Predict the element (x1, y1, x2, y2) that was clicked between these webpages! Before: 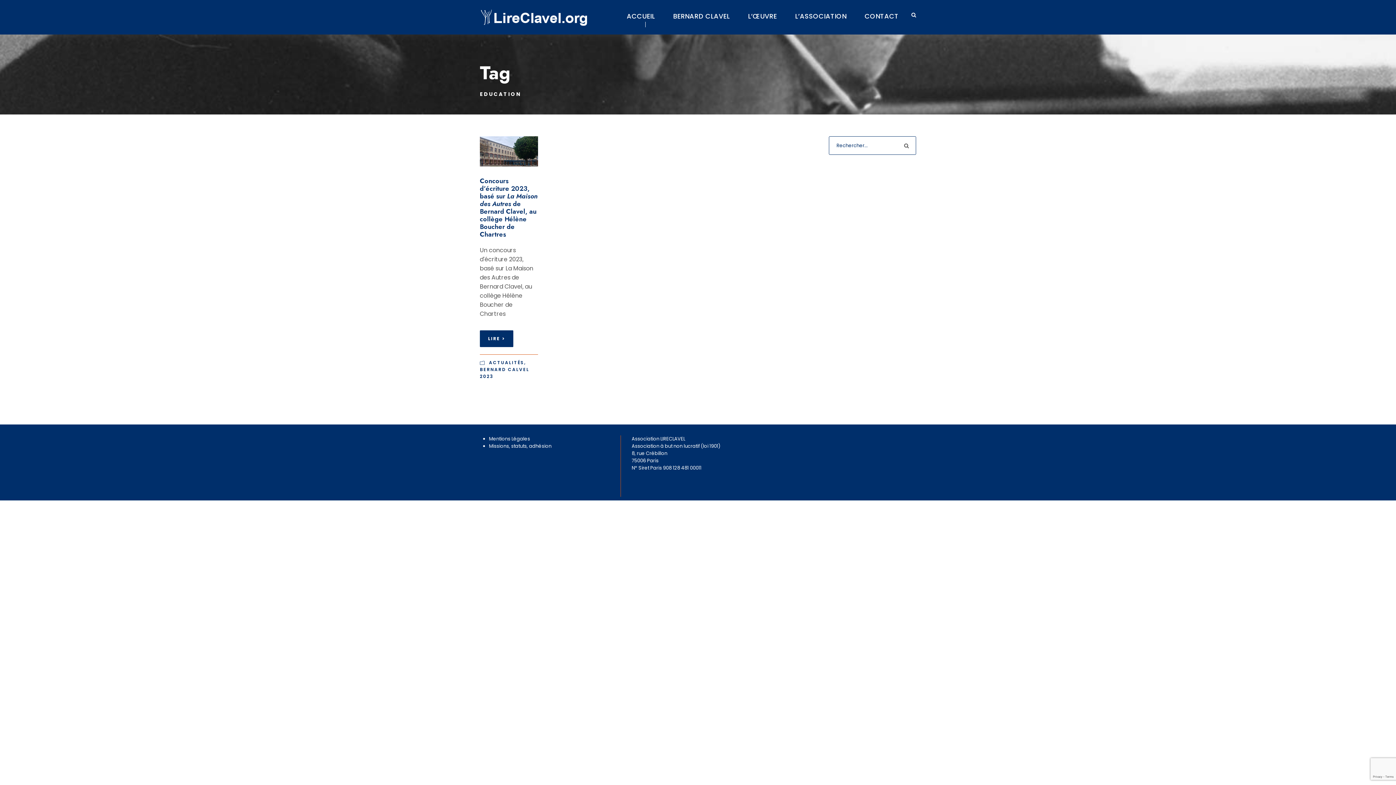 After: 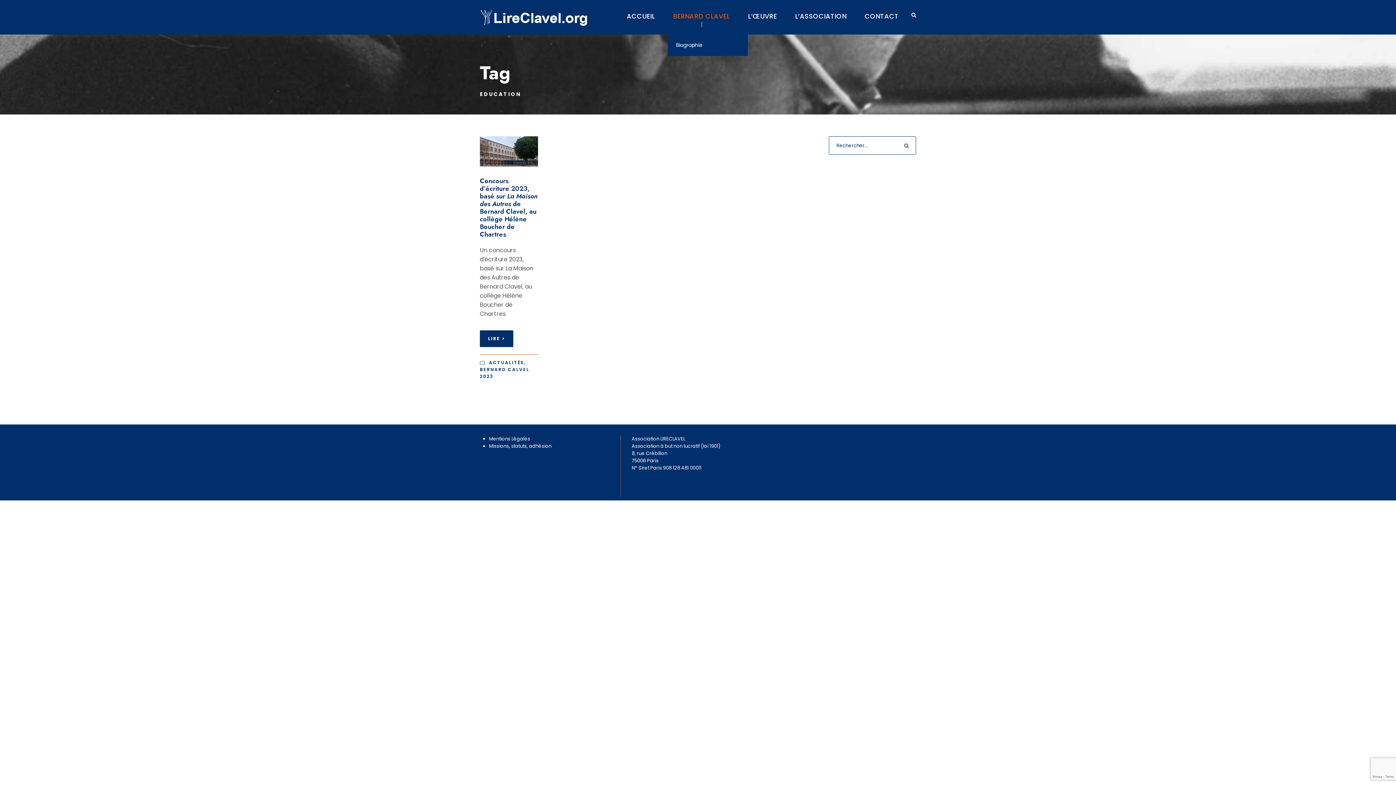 Action: label: BERNARD CLAVEL bbox: (673, 10, 730, 34)